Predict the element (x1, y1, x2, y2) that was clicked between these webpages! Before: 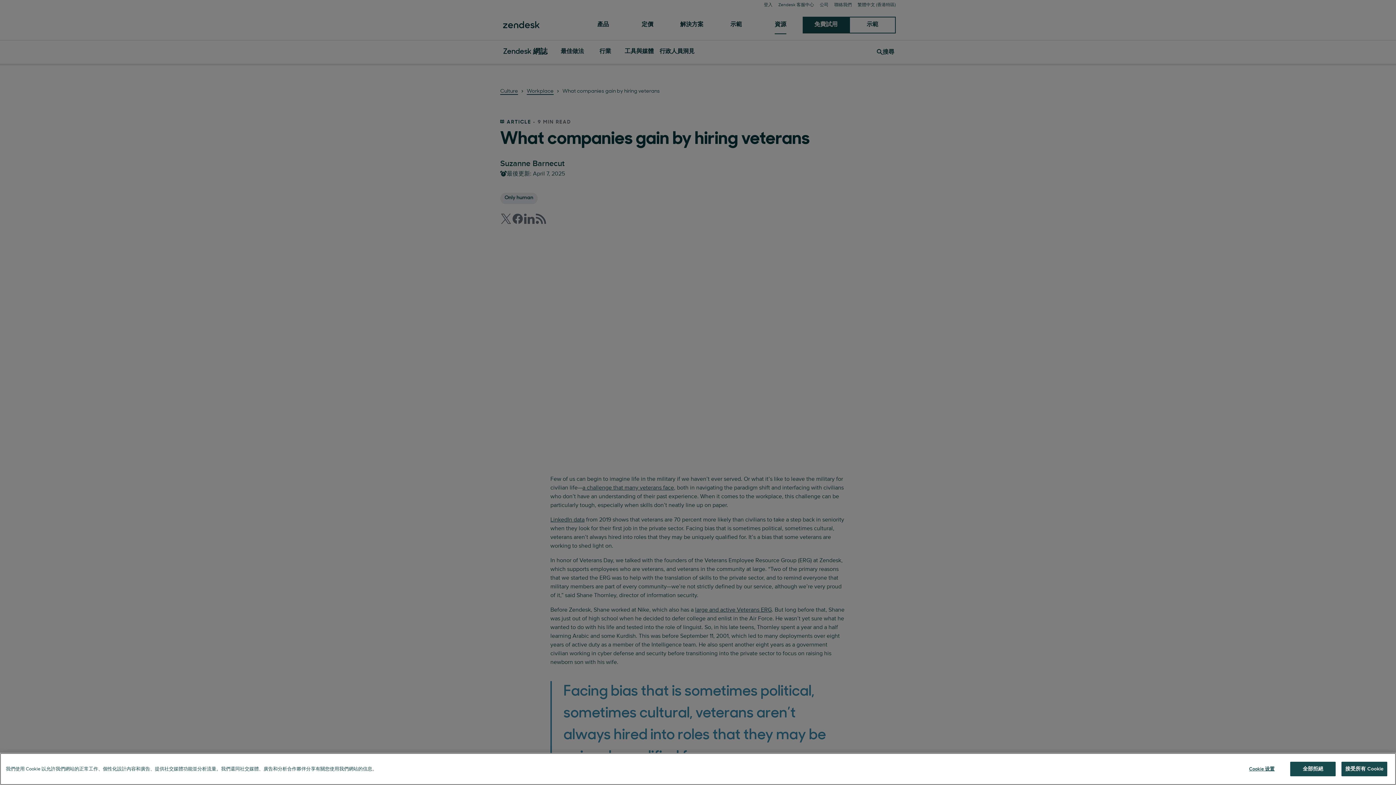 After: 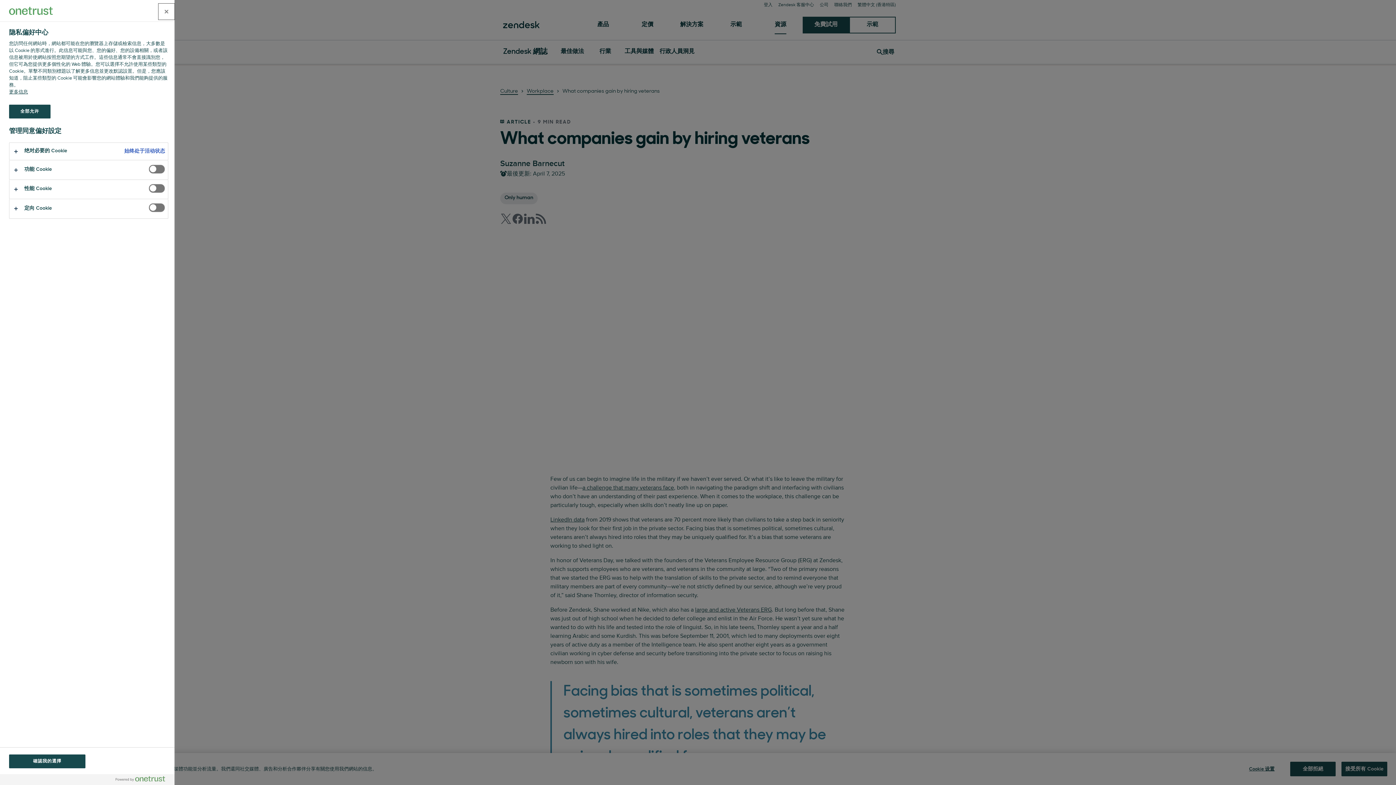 Action: label: Cookie 设置 bbox: (1239, 762, 1284, 776)